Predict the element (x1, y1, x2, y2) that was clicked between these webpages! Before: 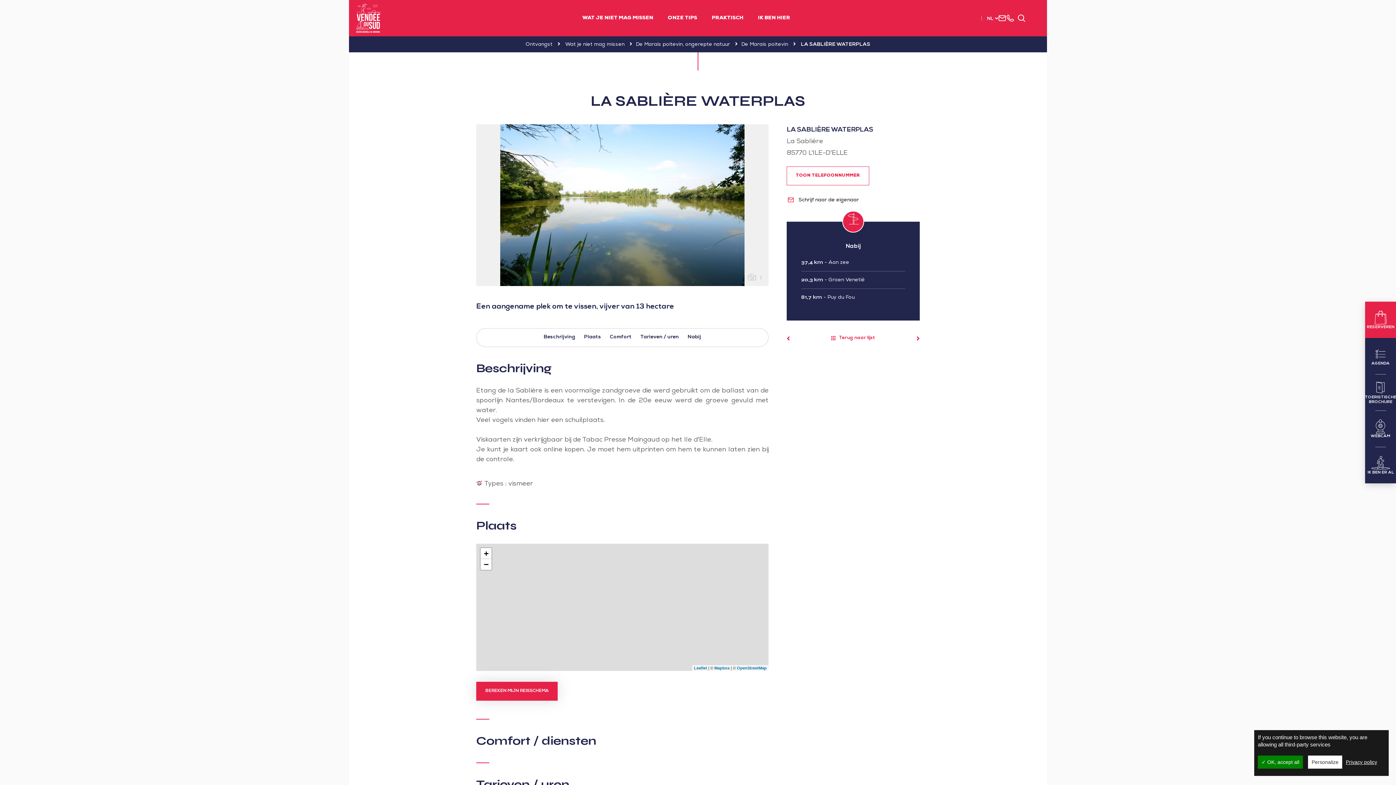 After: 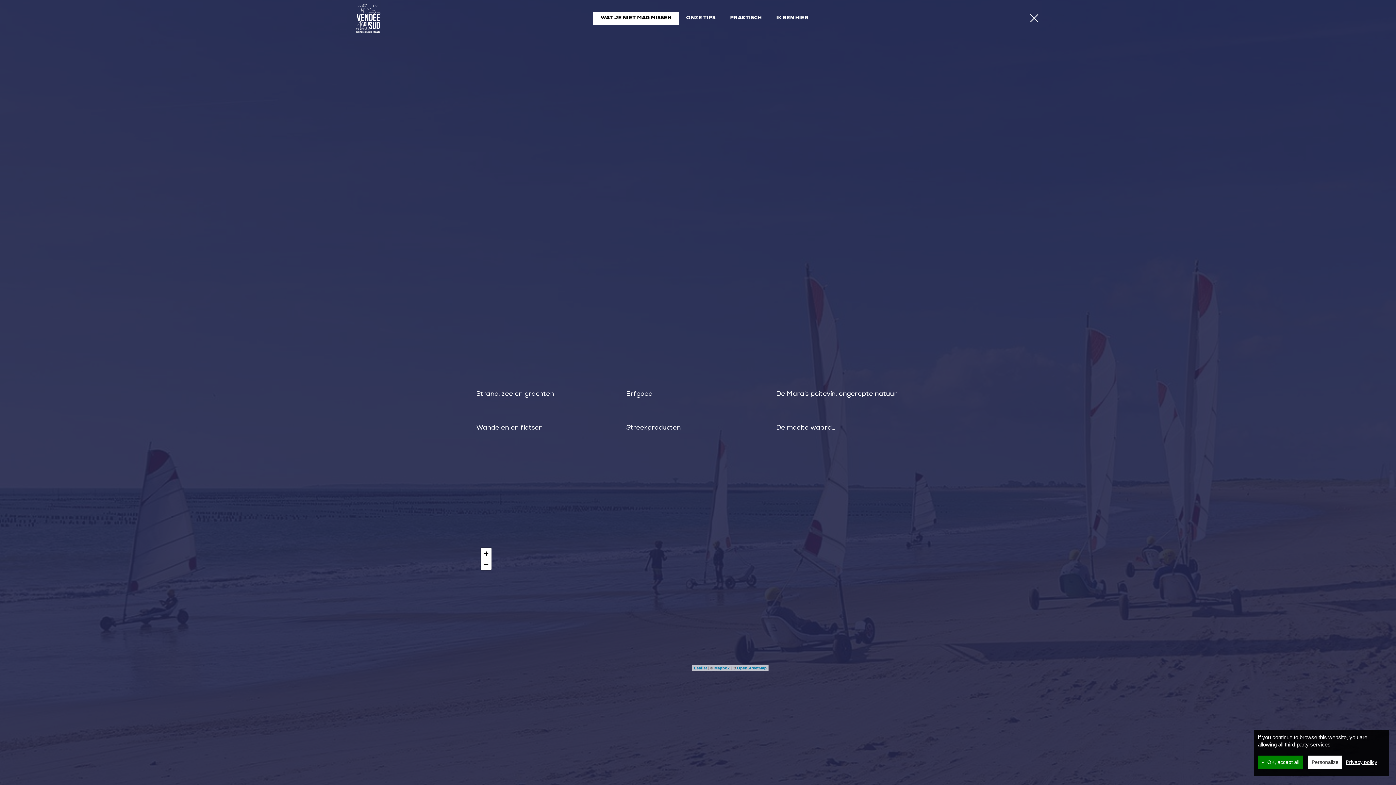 Action: label: WAT JE NIET MAG MISSEN bbox: (575, 11, 660, 24)